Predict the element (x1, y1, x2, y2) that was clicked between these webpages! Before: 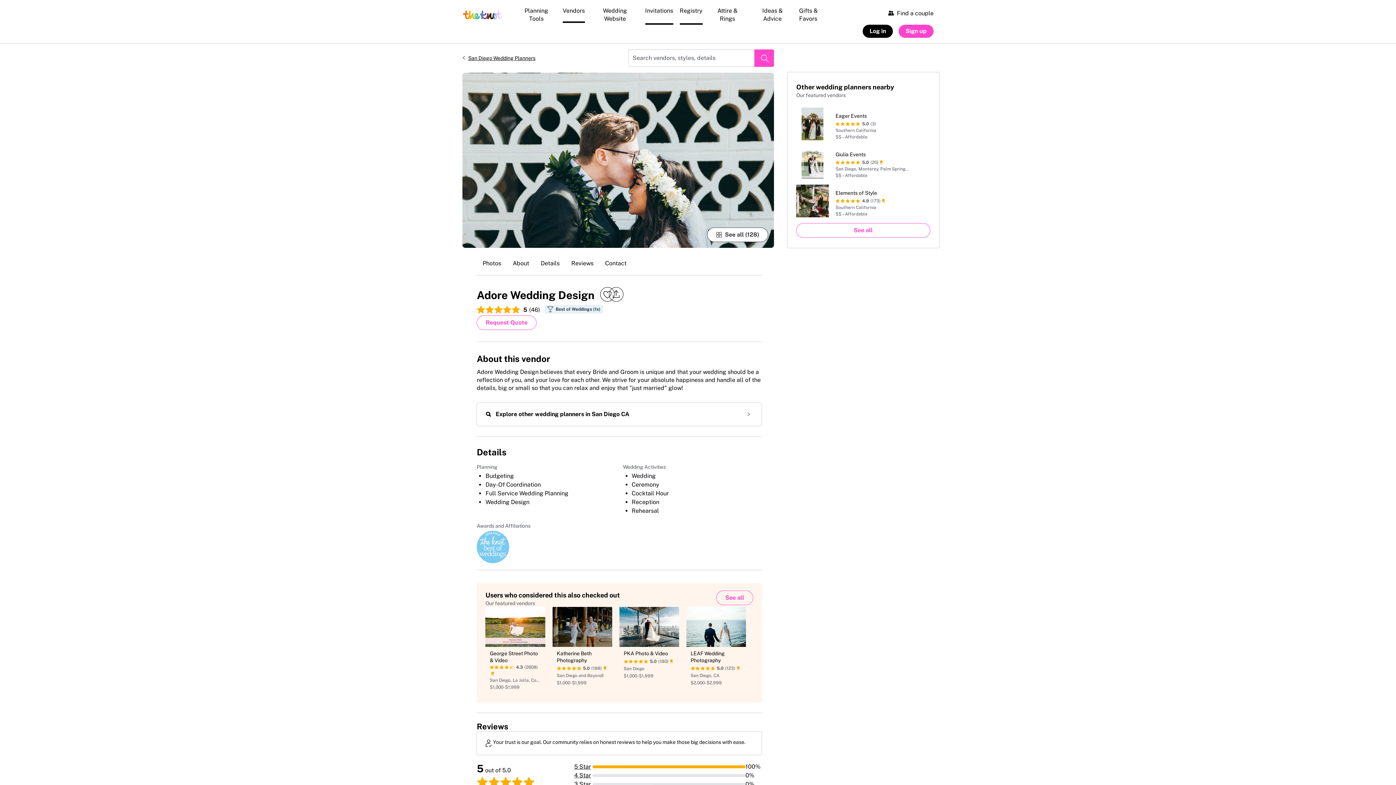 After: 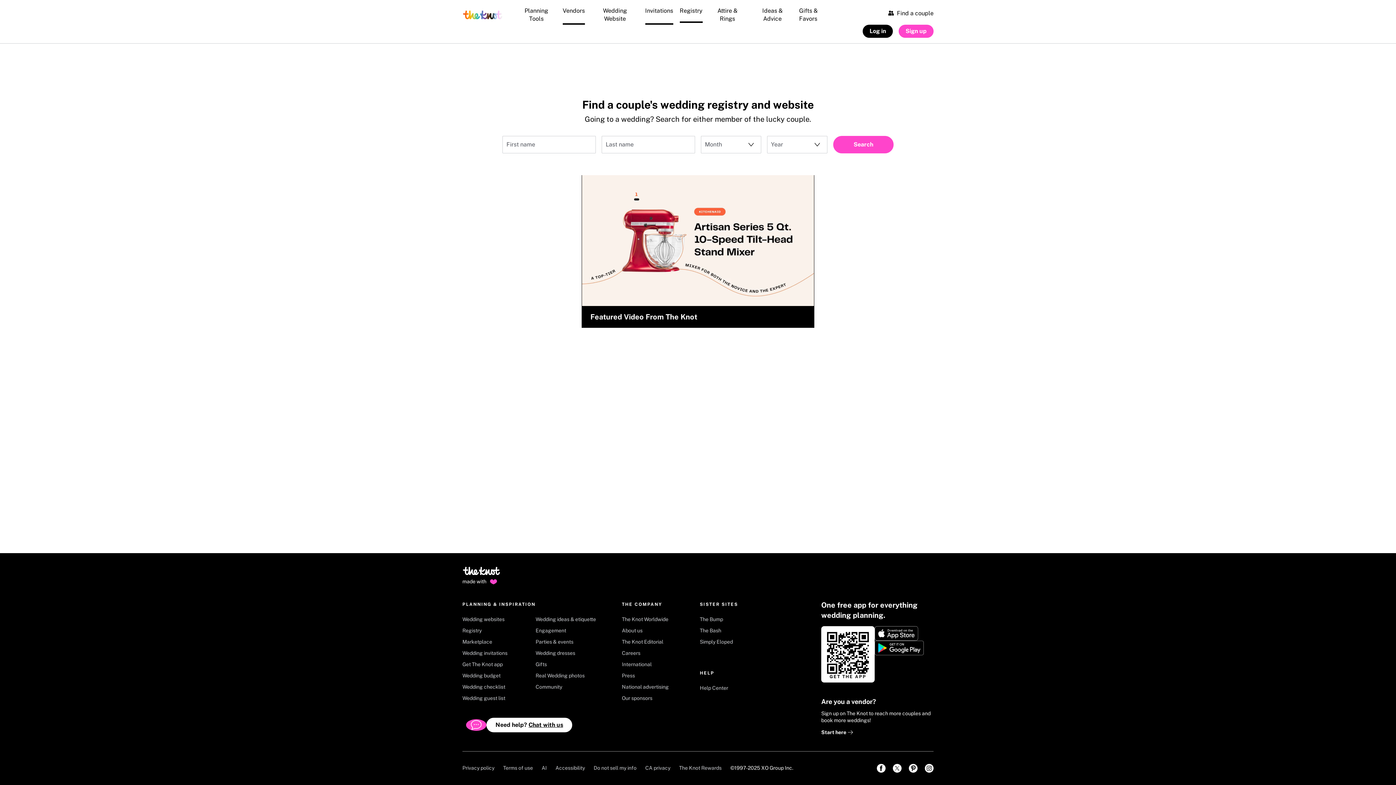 Action: label: Find a couple bbox: (888, 9, 933, 17)